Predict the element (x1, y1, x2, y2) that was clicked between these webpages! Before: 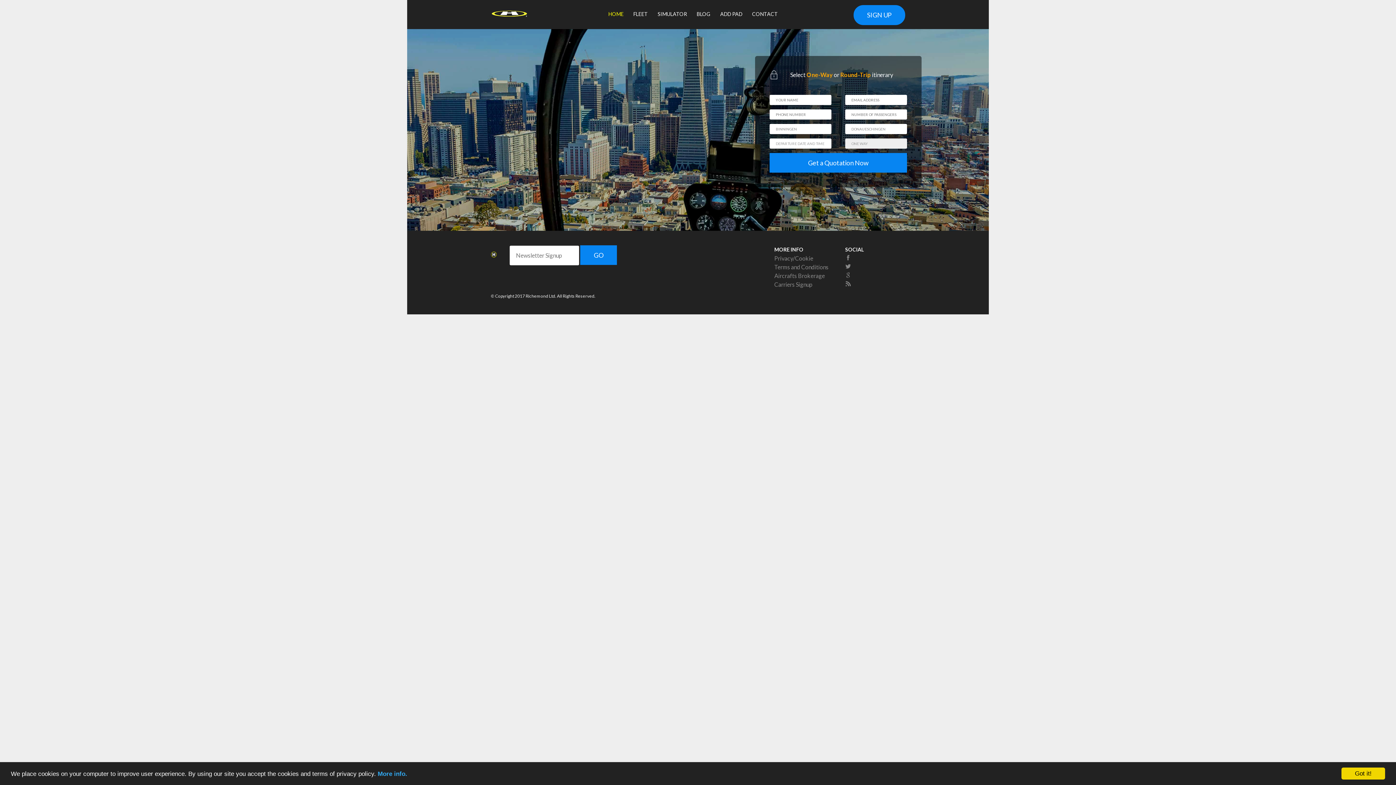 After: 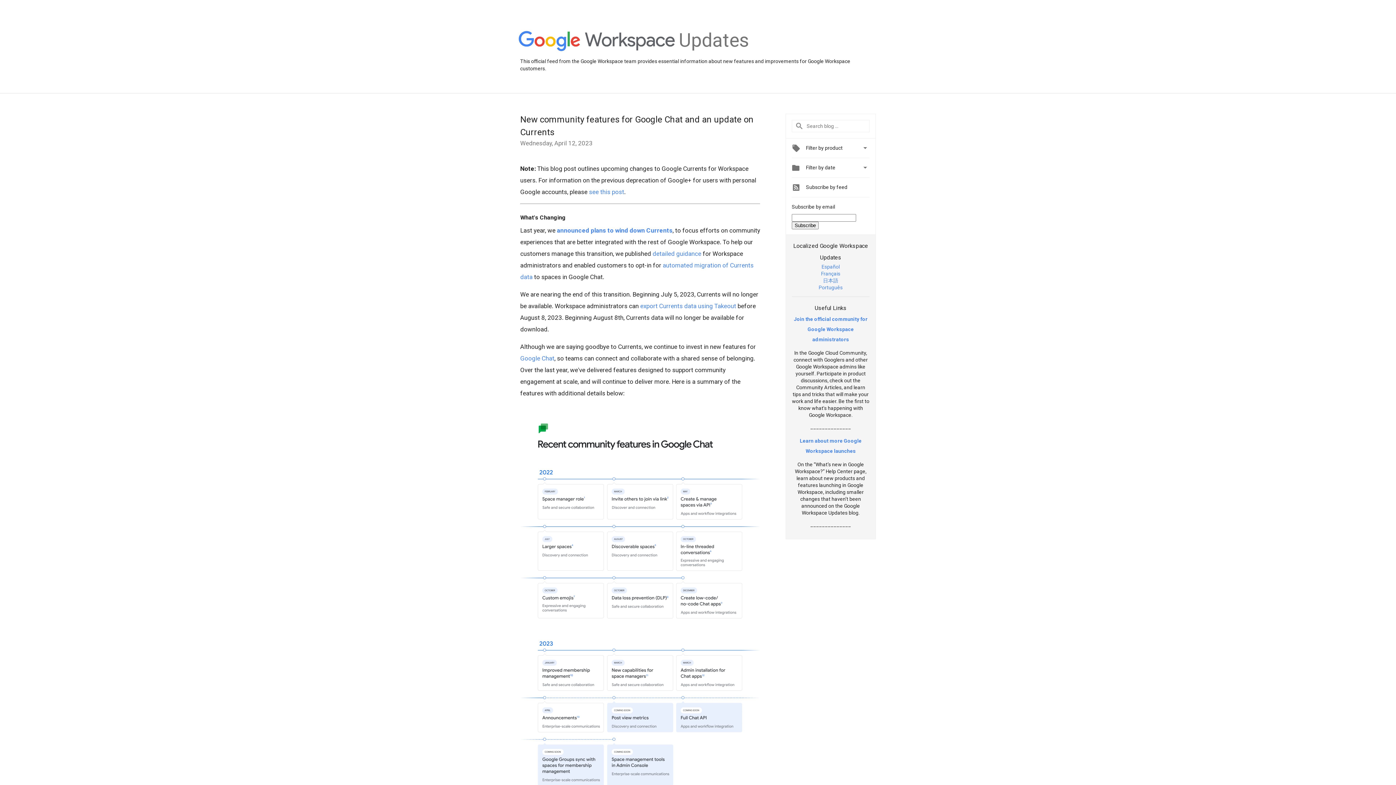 Action: bbox: (845, 272, 851, 279)